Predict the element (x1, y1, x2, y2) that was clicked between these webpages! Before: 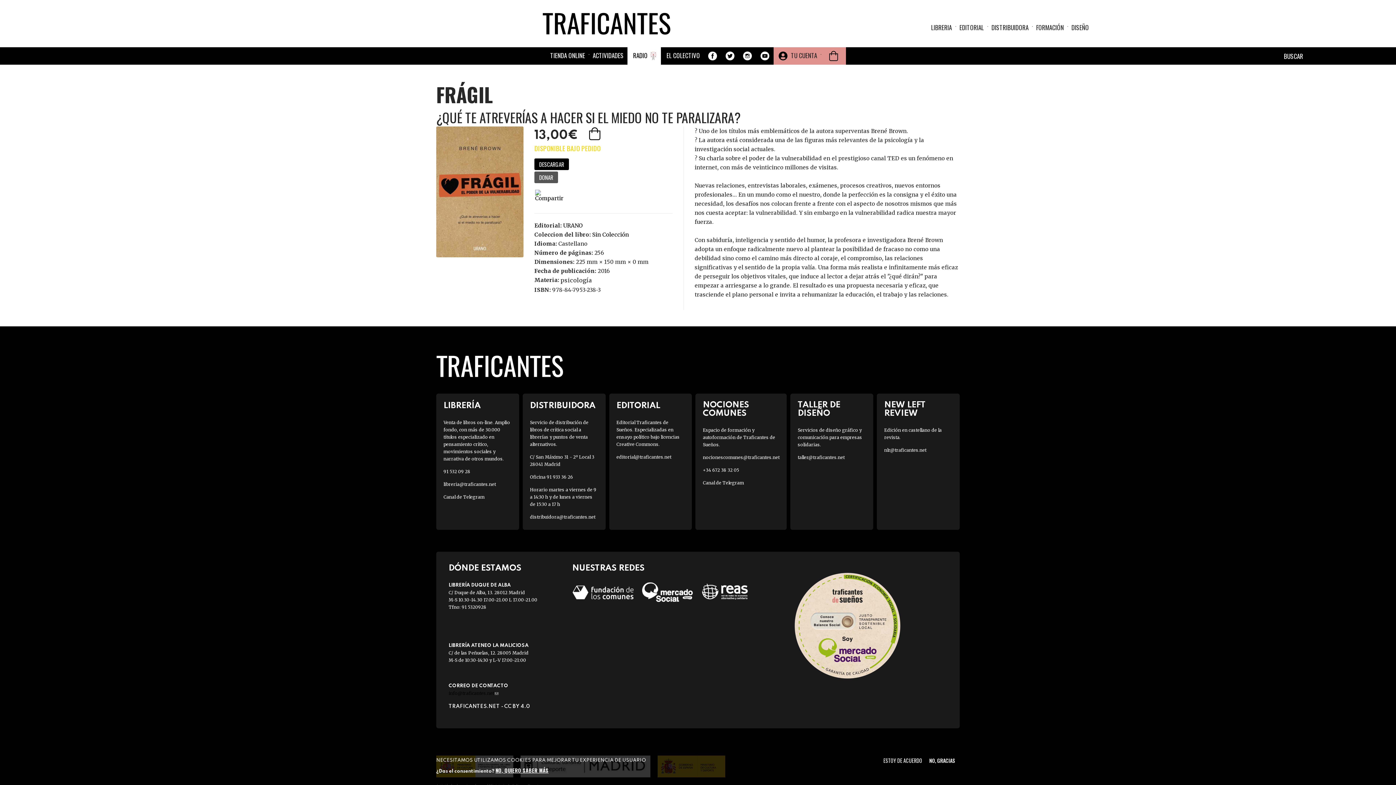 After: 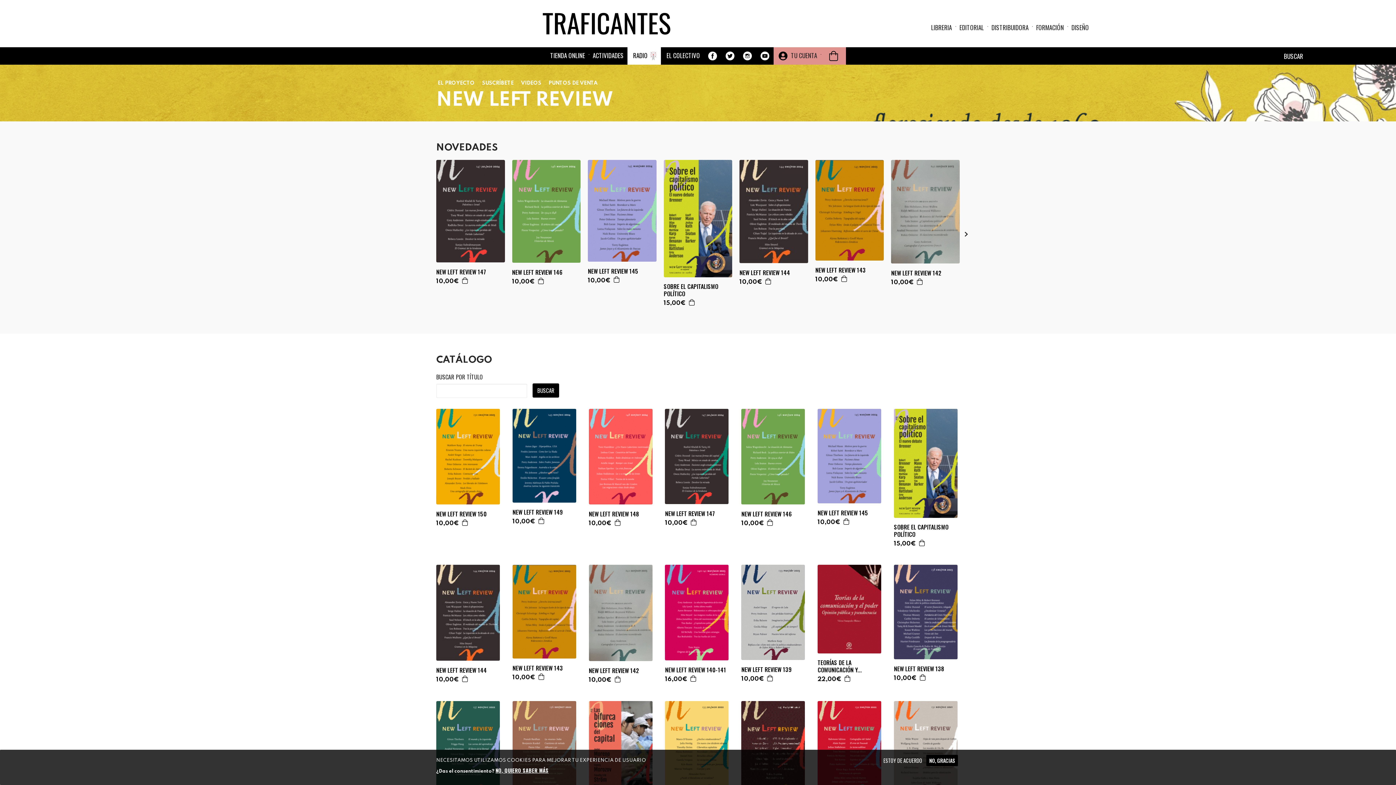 Action: bbox: (884, 401, 952, 417) label: NEW LEFT REVIEW